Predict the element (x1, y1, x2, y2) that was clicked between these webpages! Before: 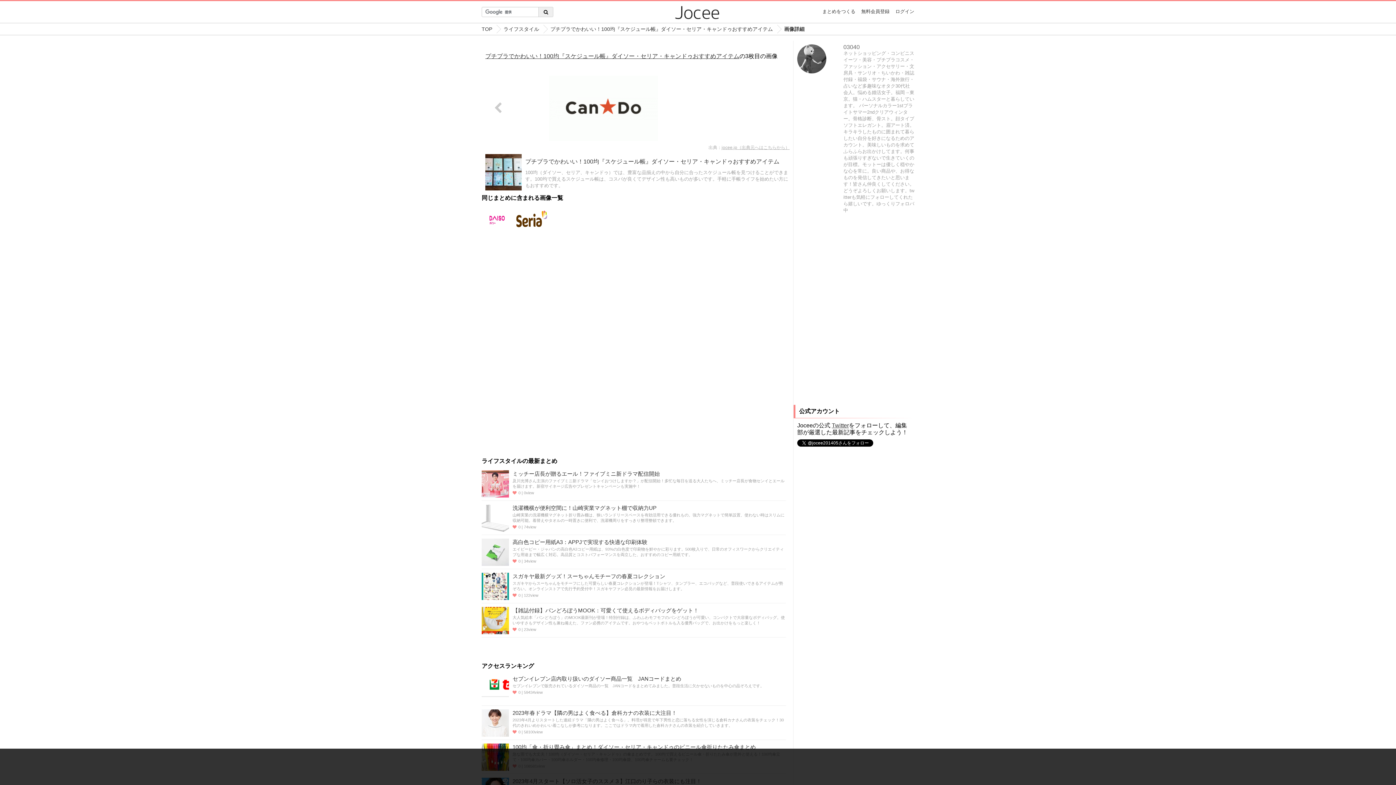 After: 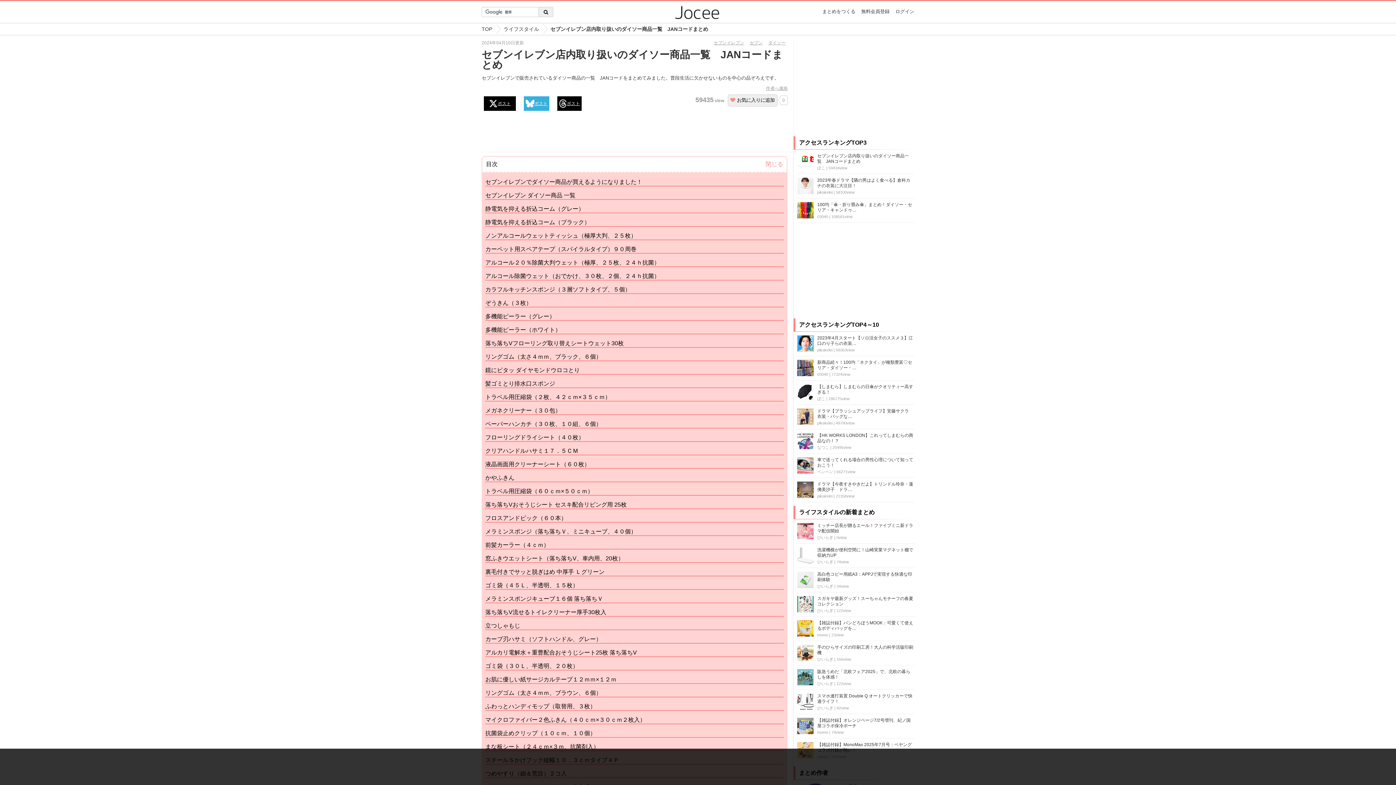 Action: bbox: (512, 676, 681, 682) label: セブンイレブン店内取り扱いのダイソー商品一覧　JANコードまとめ